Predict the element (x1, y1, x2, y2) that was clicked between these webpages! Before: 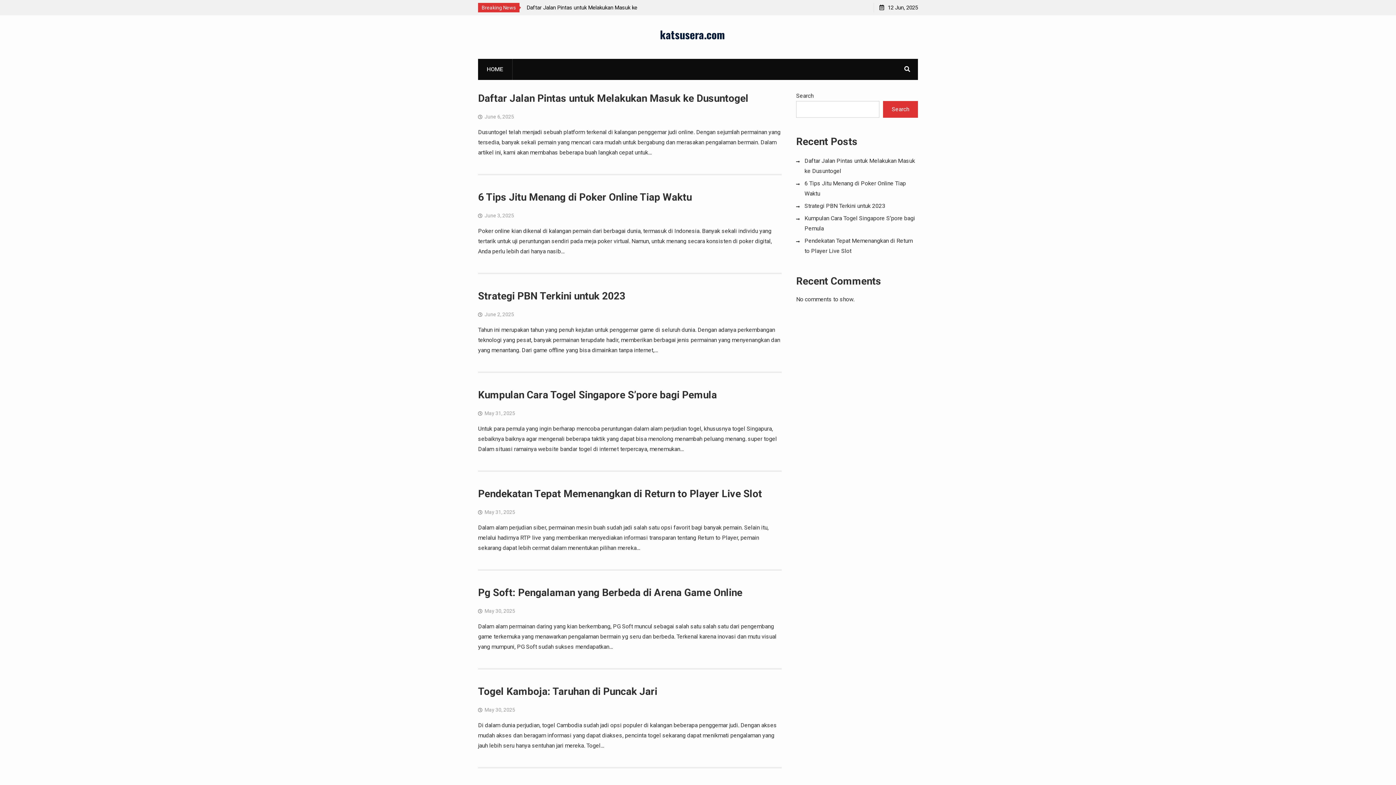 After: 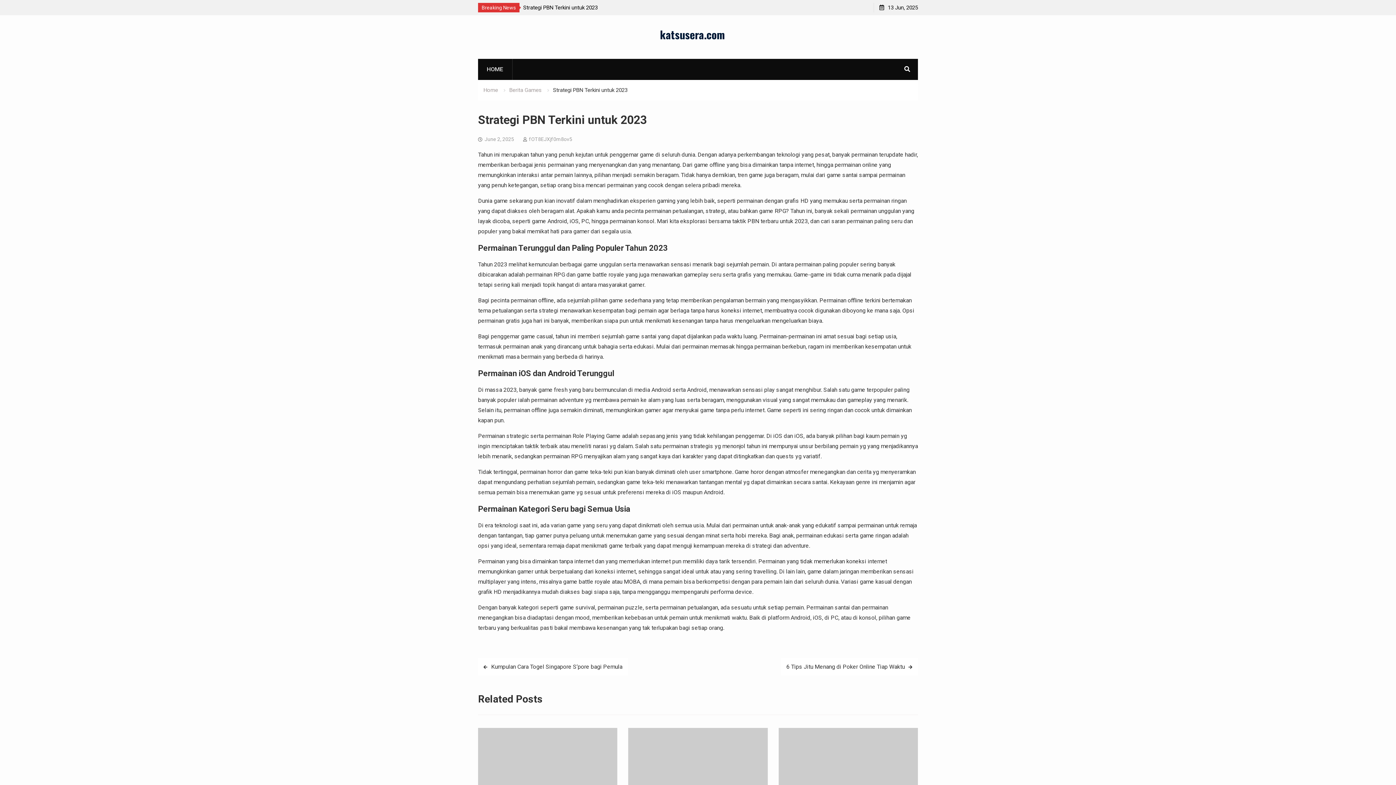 Action: label: Strategi PBN Terkini untuk 2023 bbox: (478, 290, 625, 302)